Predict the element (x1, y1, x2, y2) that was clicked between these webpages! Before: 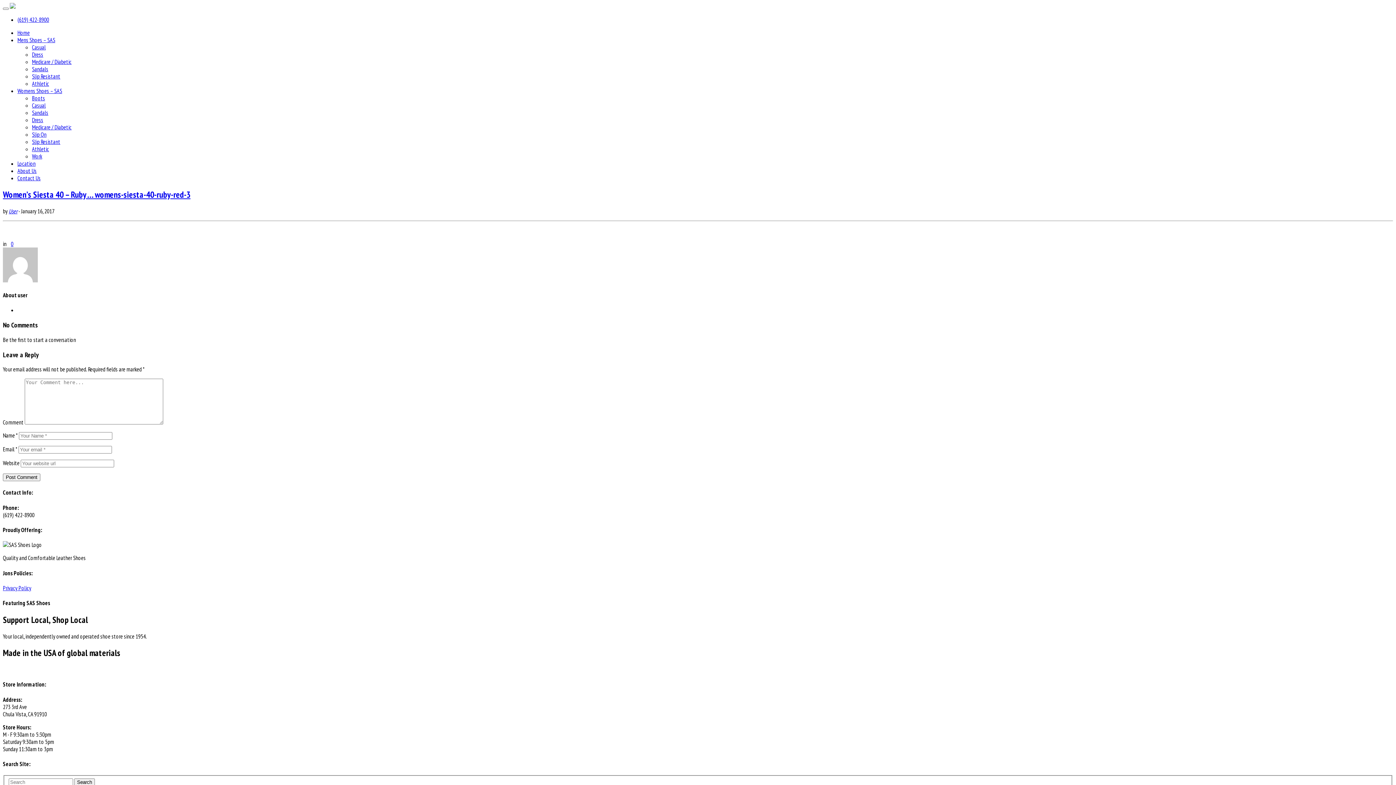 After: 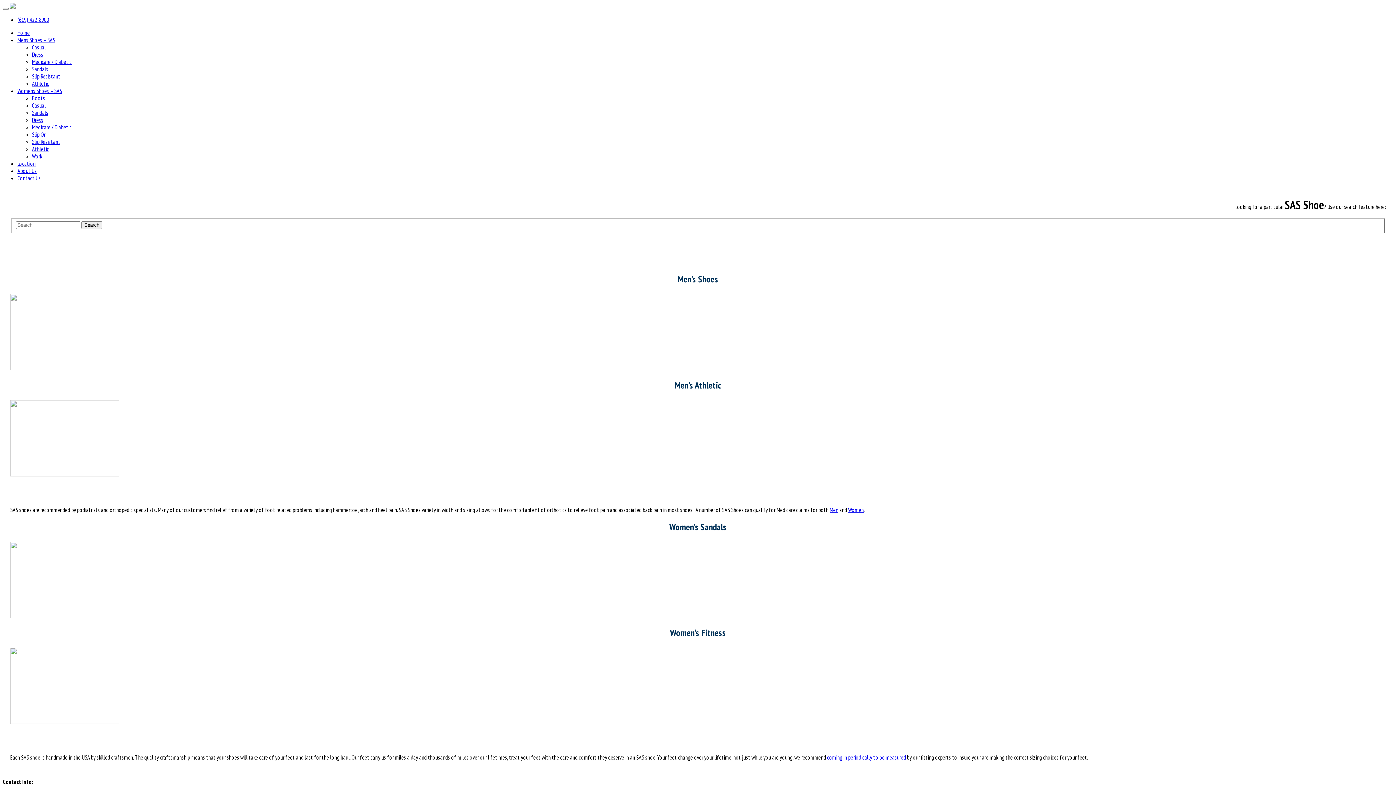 Action: bbox: (9, 2, 15, 10)